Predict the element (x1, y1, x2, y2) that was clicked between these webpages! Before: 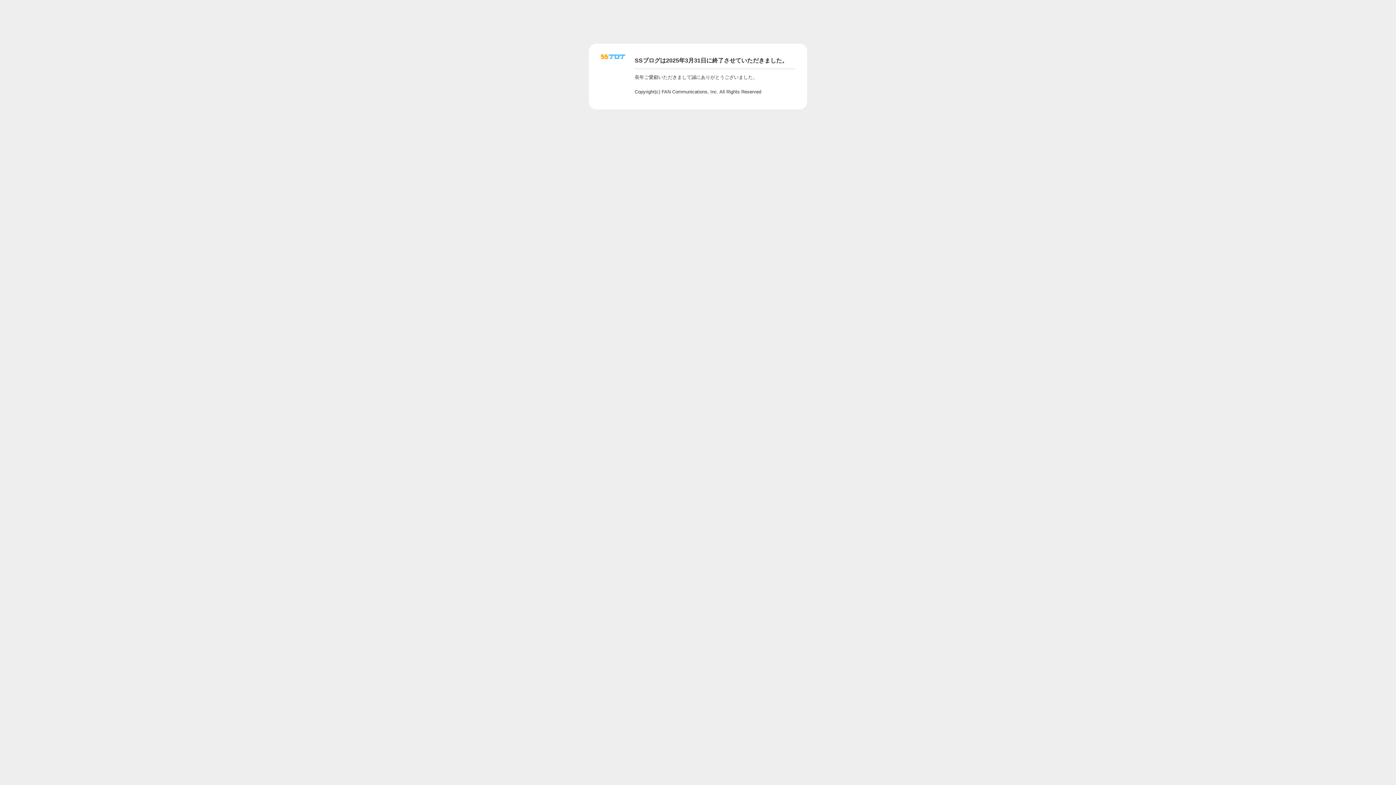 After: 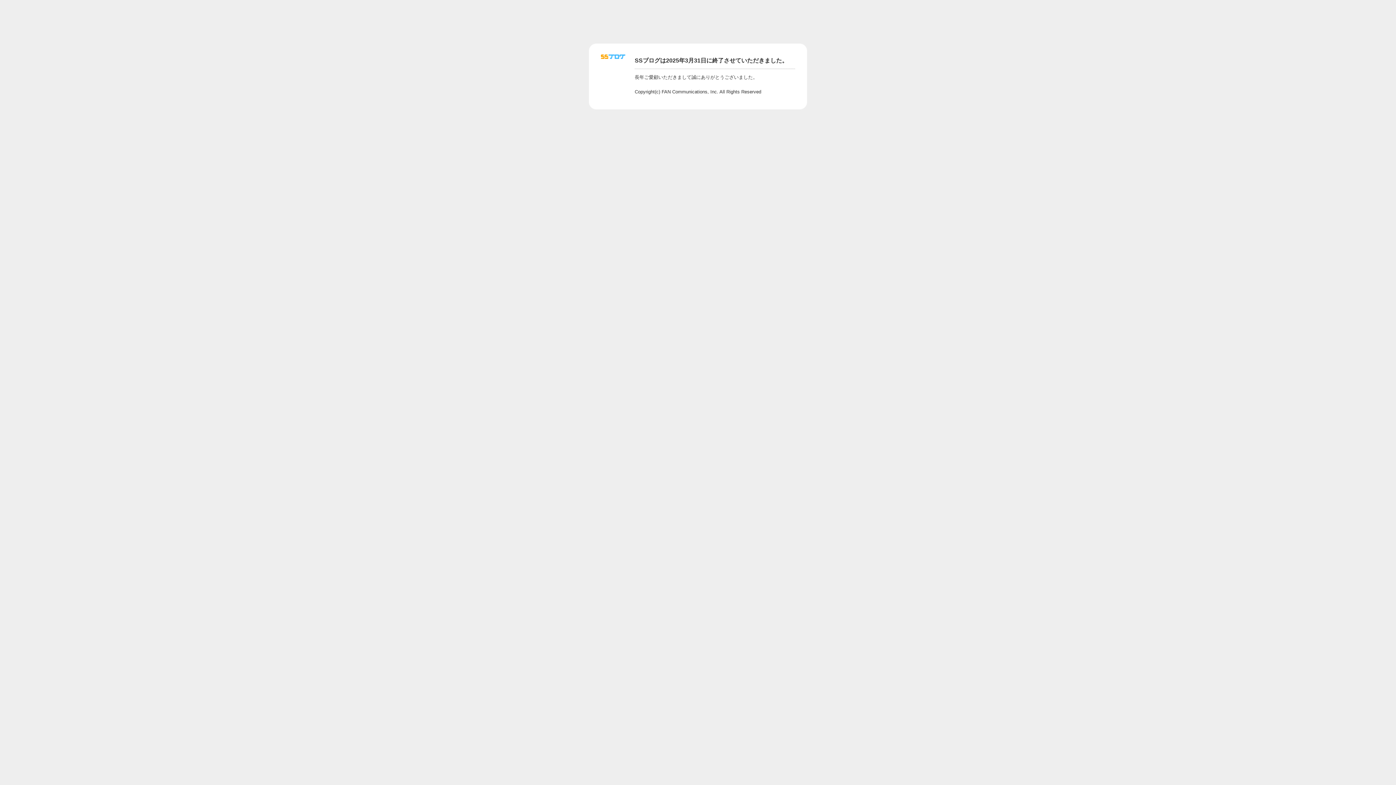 Action: bbox: (601, 56, 625, 62)